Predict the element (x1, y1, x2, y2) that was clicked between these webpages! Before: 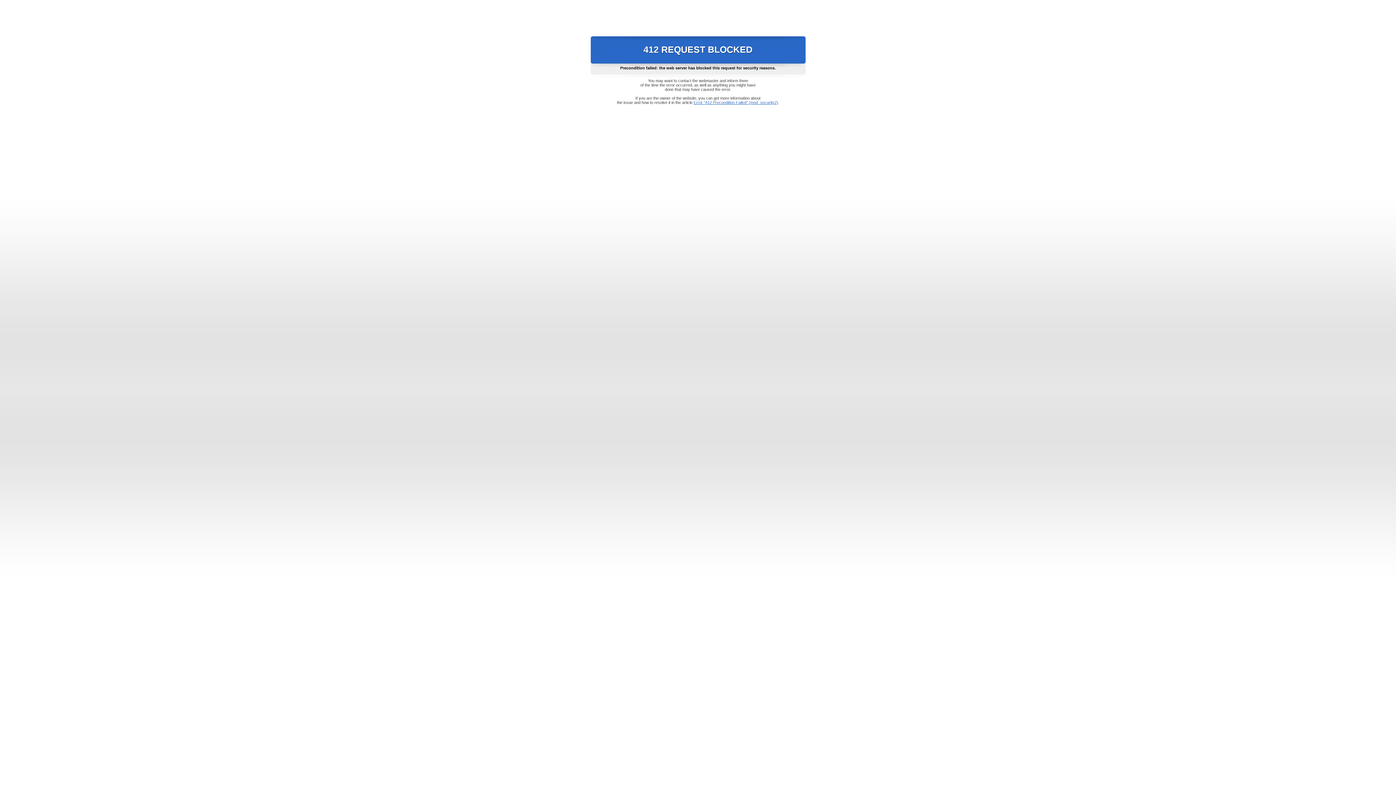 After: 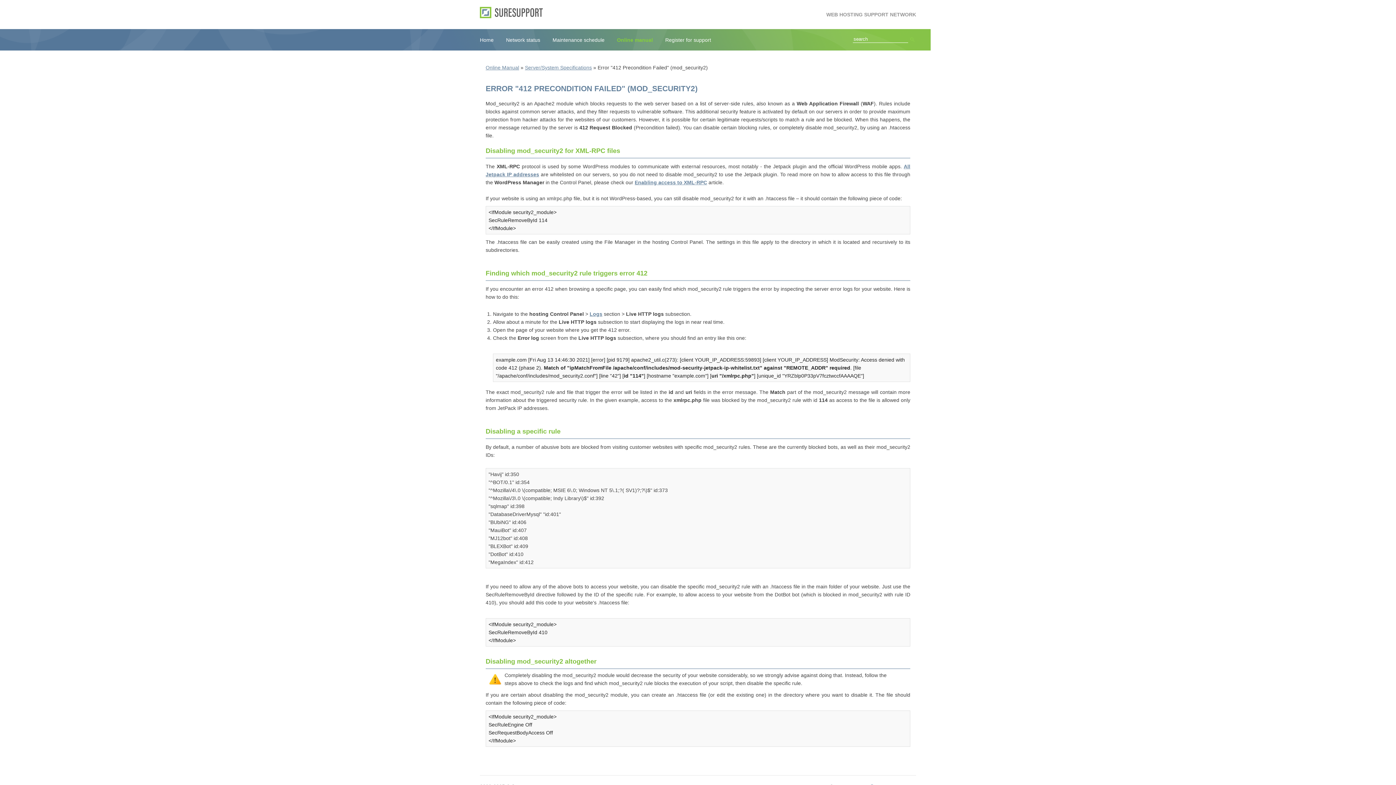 Action: label: Error "412 Precondition Failed" (mod_security2) bbox: (693, 100, 778, 104)